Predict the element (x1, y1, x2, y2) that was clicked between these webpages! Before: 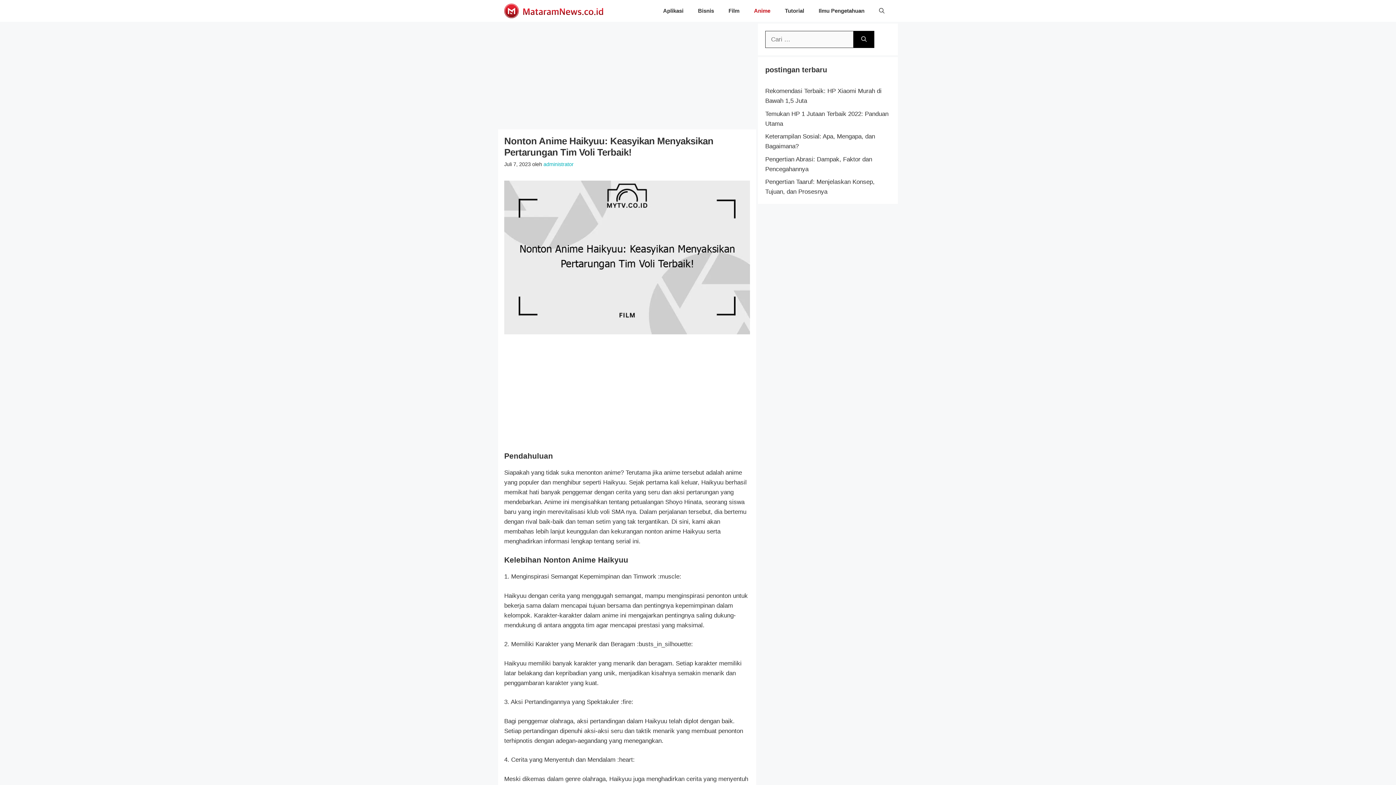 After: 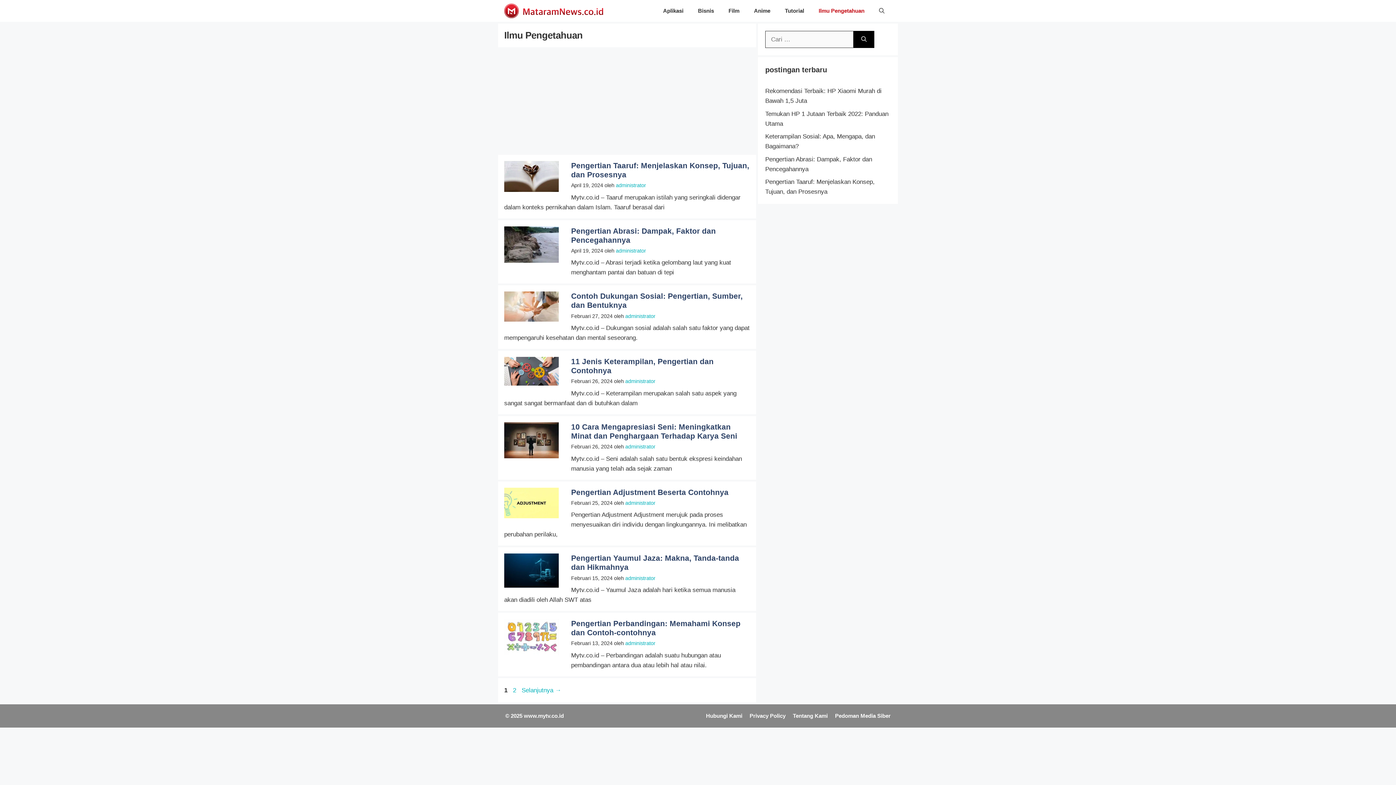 Action: label: Ilmu Pengetahuan bbox: (811, 0, 872, 21)